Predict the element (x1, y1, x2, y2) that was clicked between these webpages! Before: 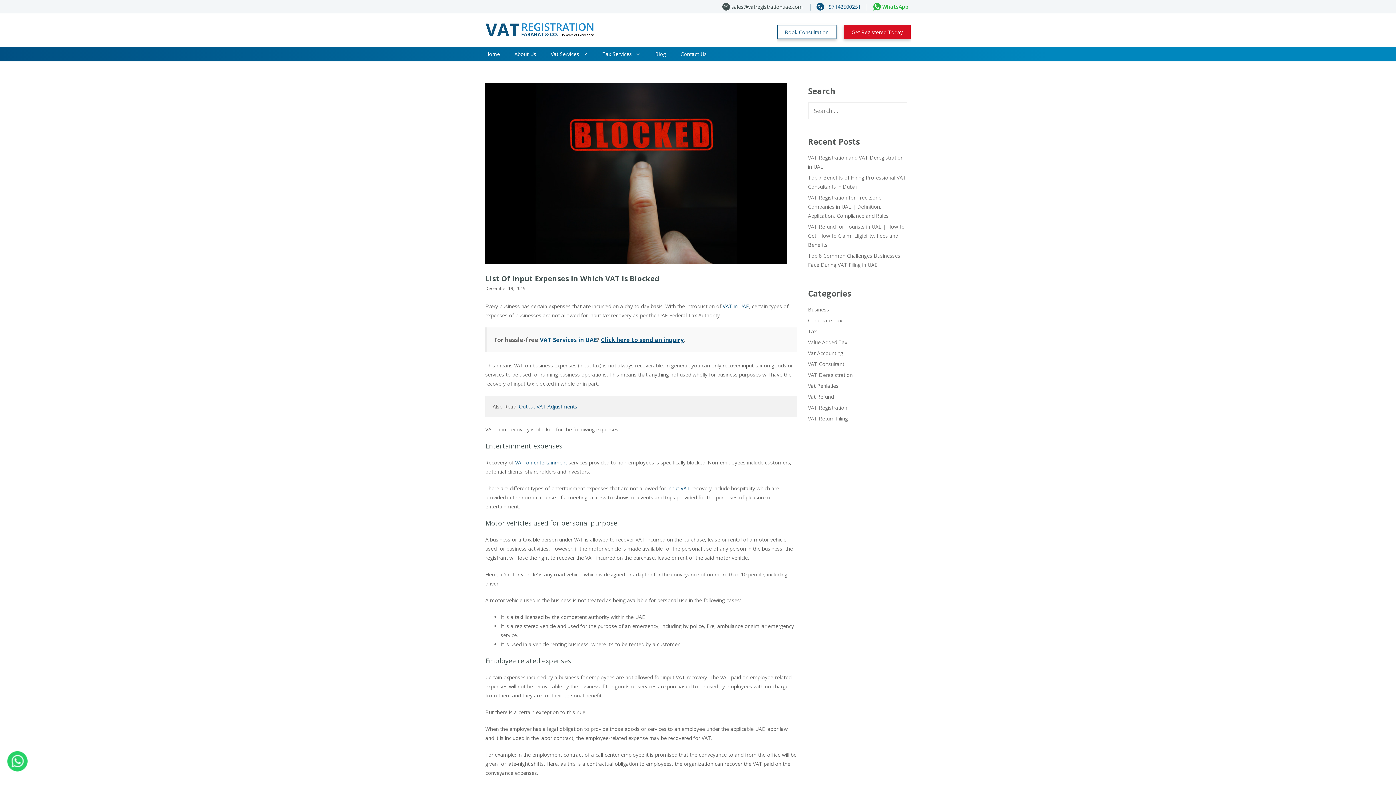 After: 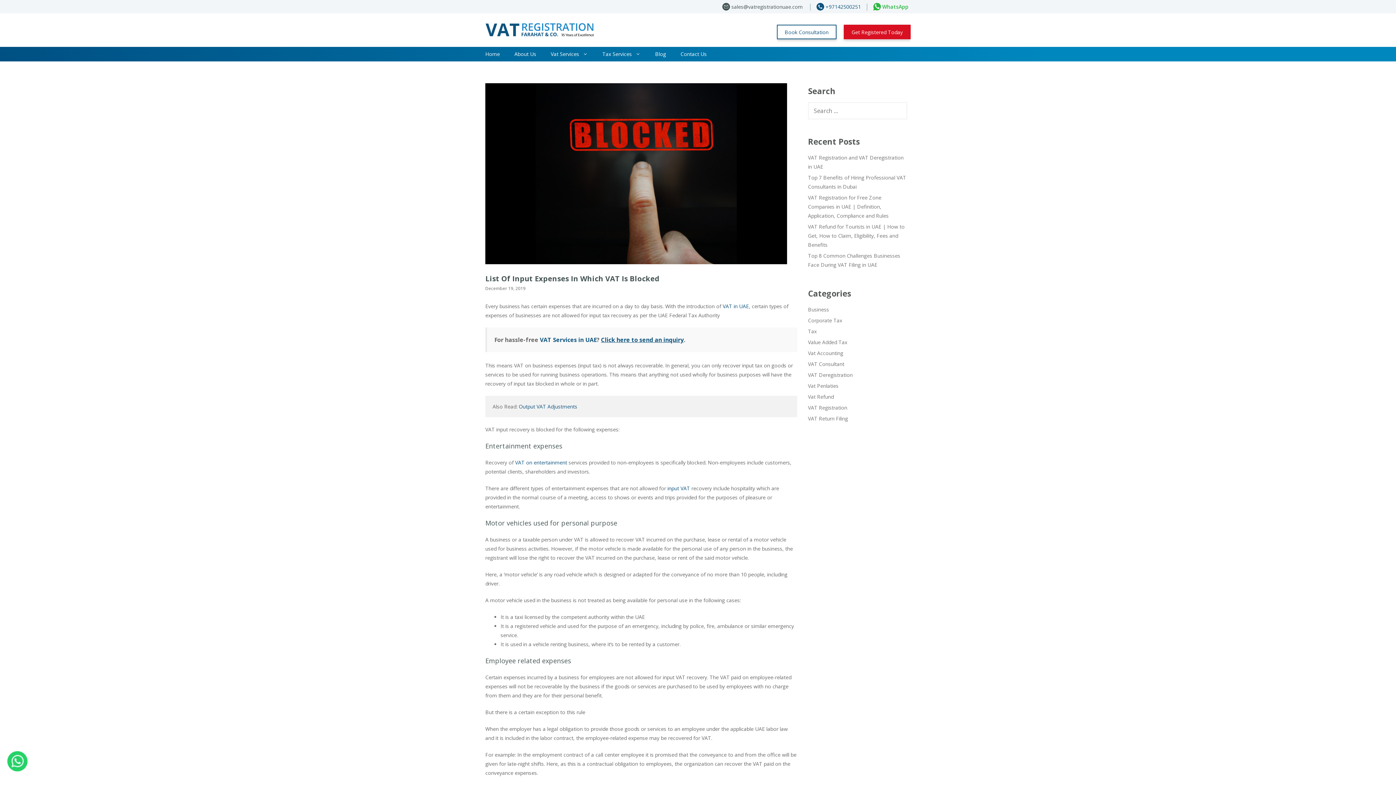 Action: bbox: (816, 3, 867, 10) label:  
+97142500251